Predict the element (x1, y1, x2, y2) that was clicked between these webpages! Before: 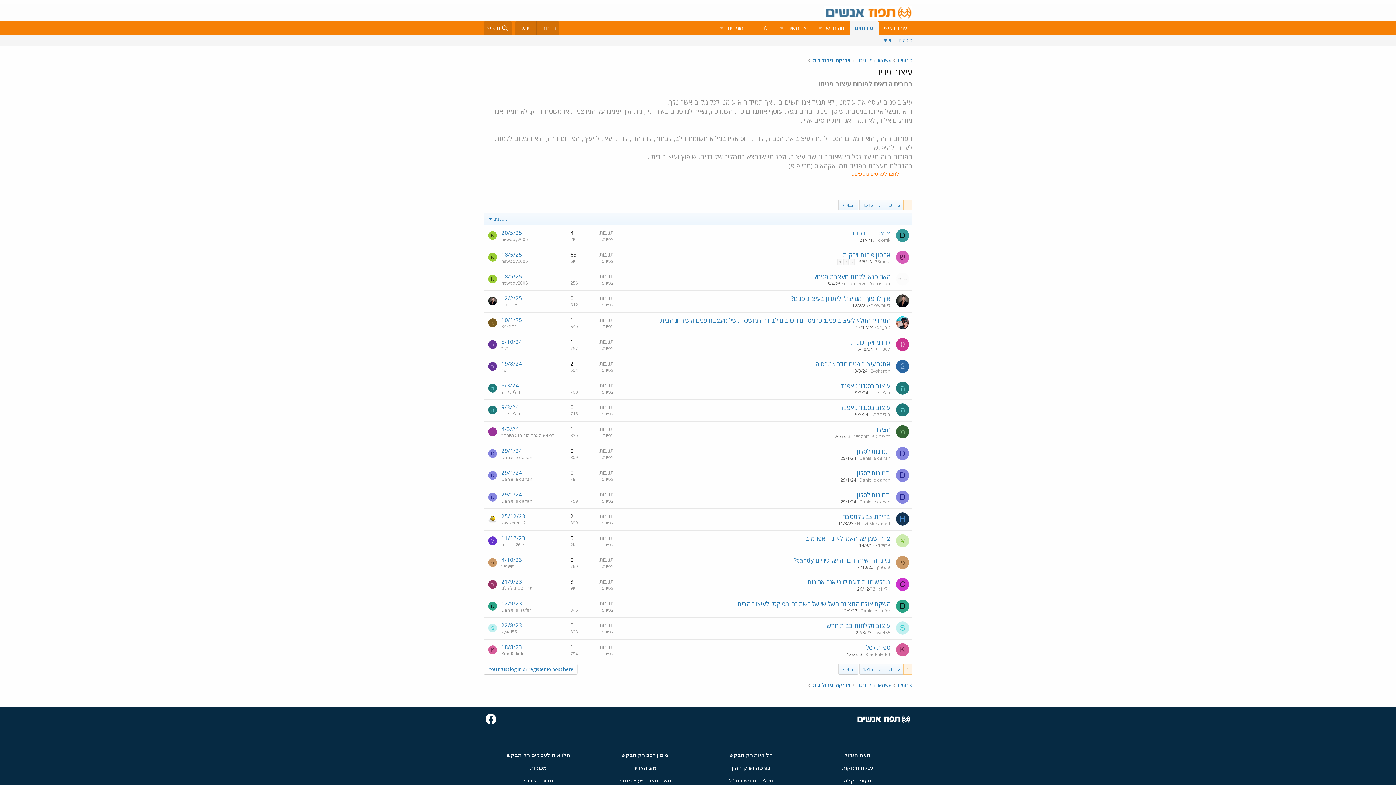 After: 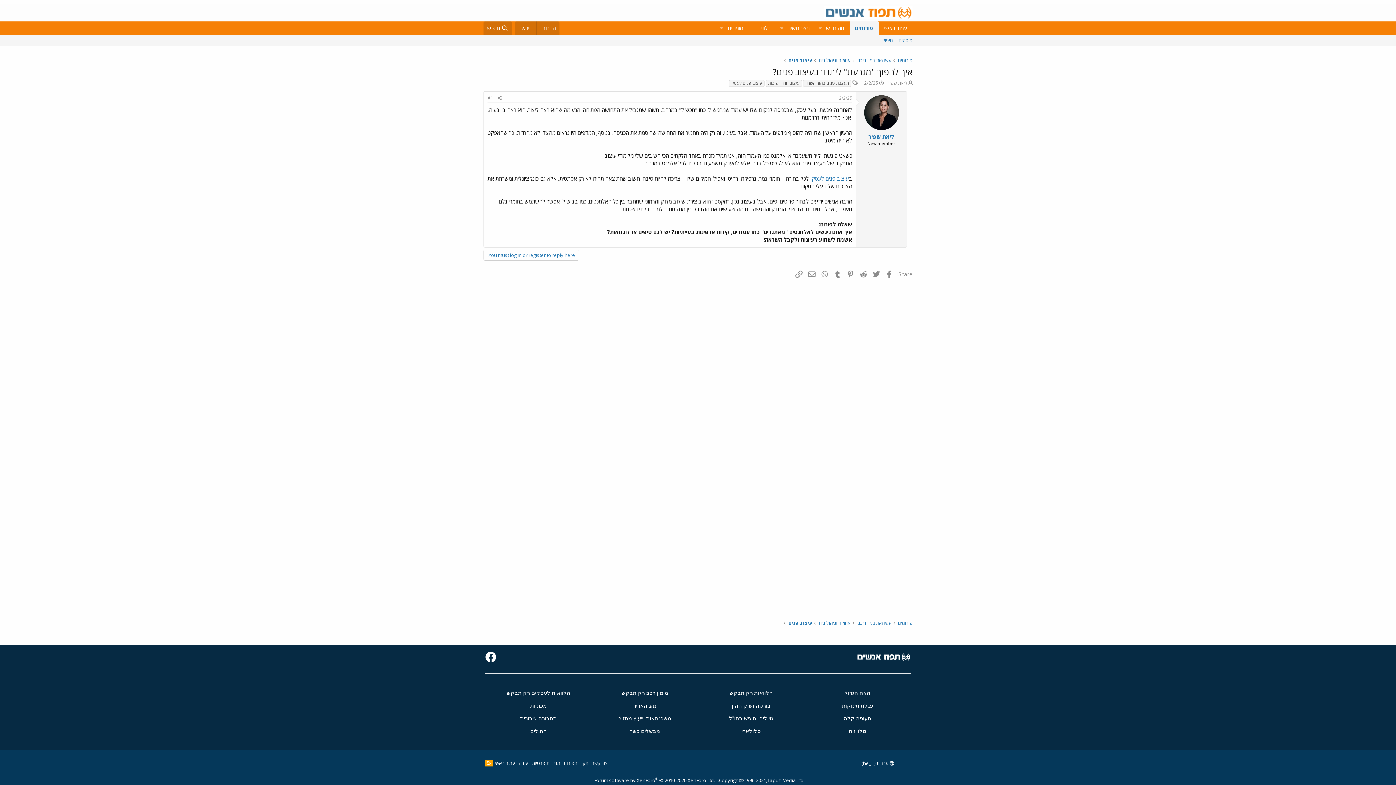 Action: bbox: (852, 302, 868, 308) label: 12/2/25